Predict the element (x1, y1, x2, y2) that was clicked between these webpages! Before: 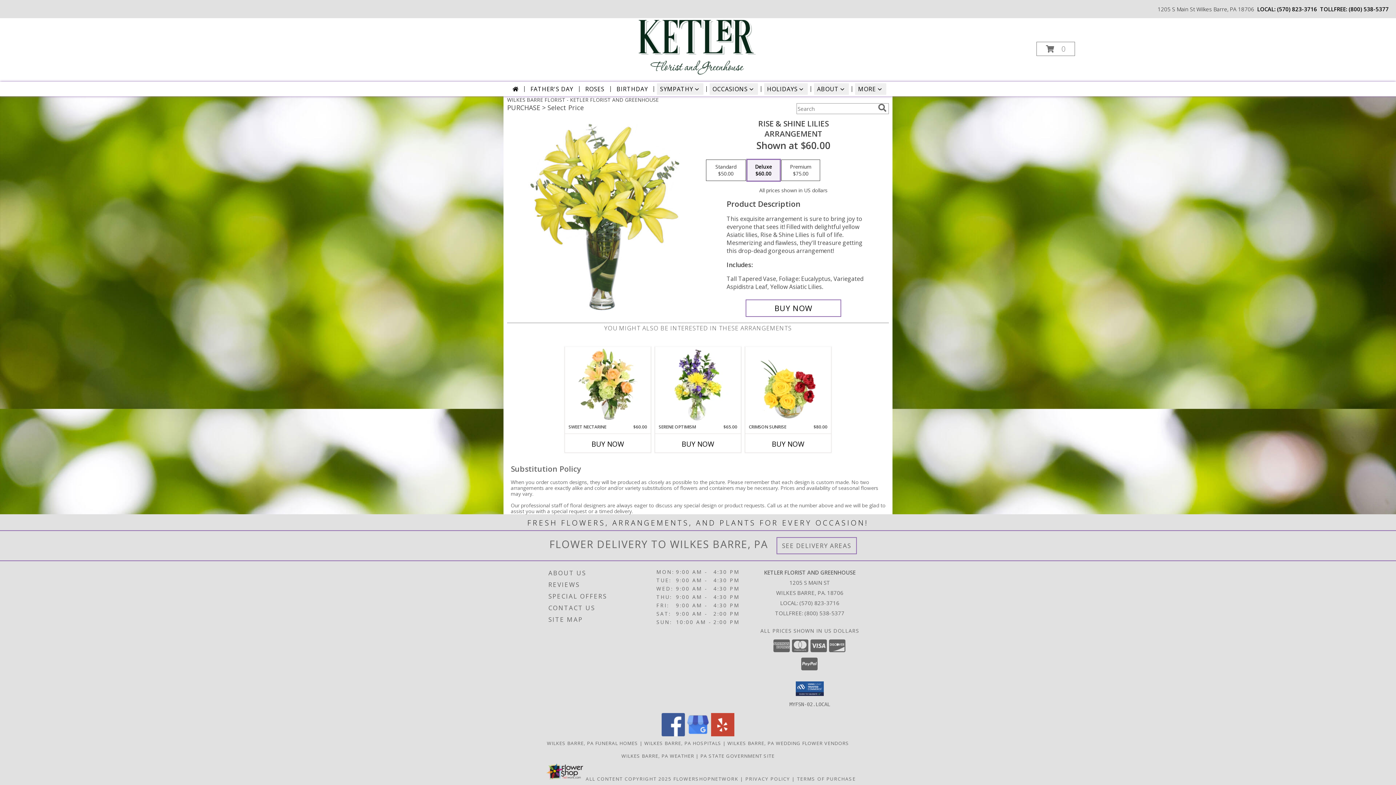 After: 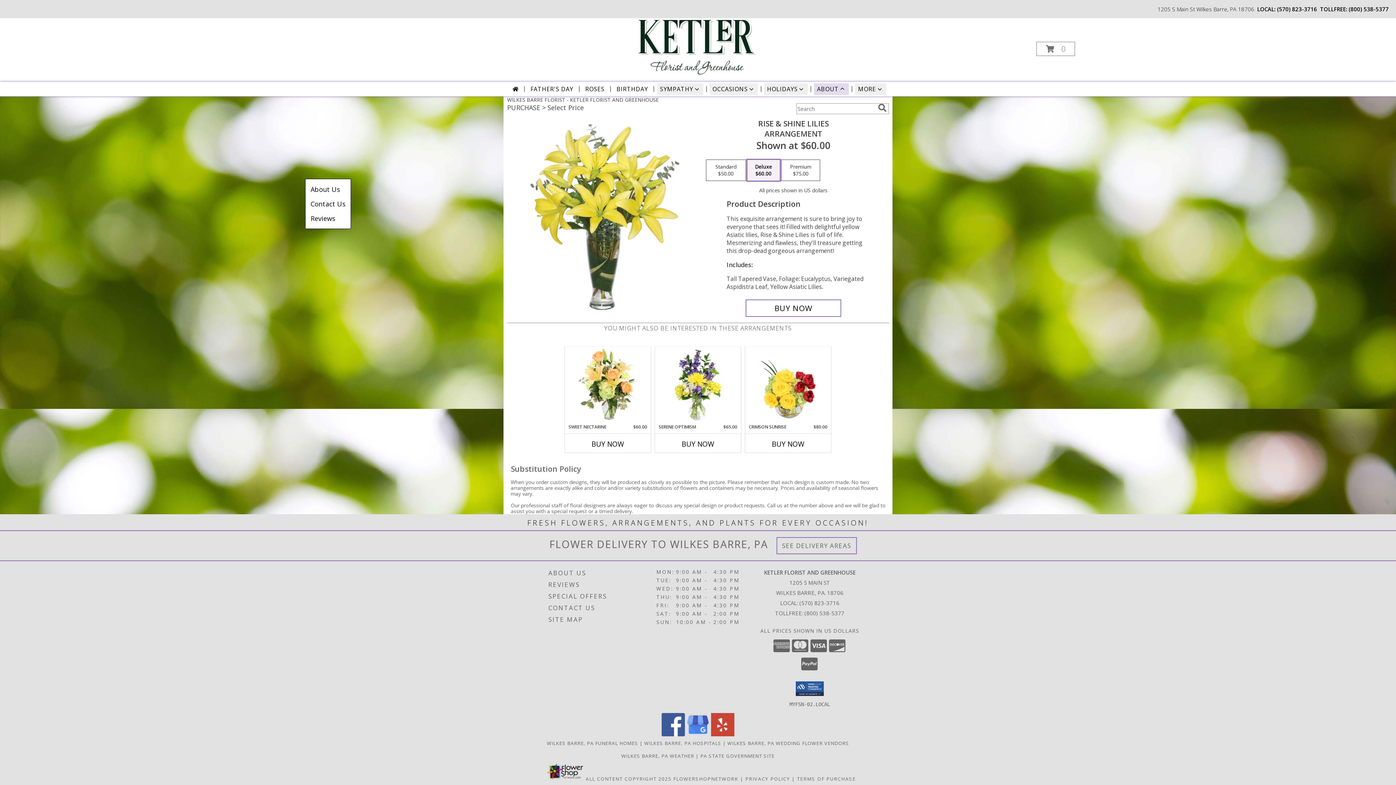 Action: bbox: (814, 83, 849, 94) label: ABOUT